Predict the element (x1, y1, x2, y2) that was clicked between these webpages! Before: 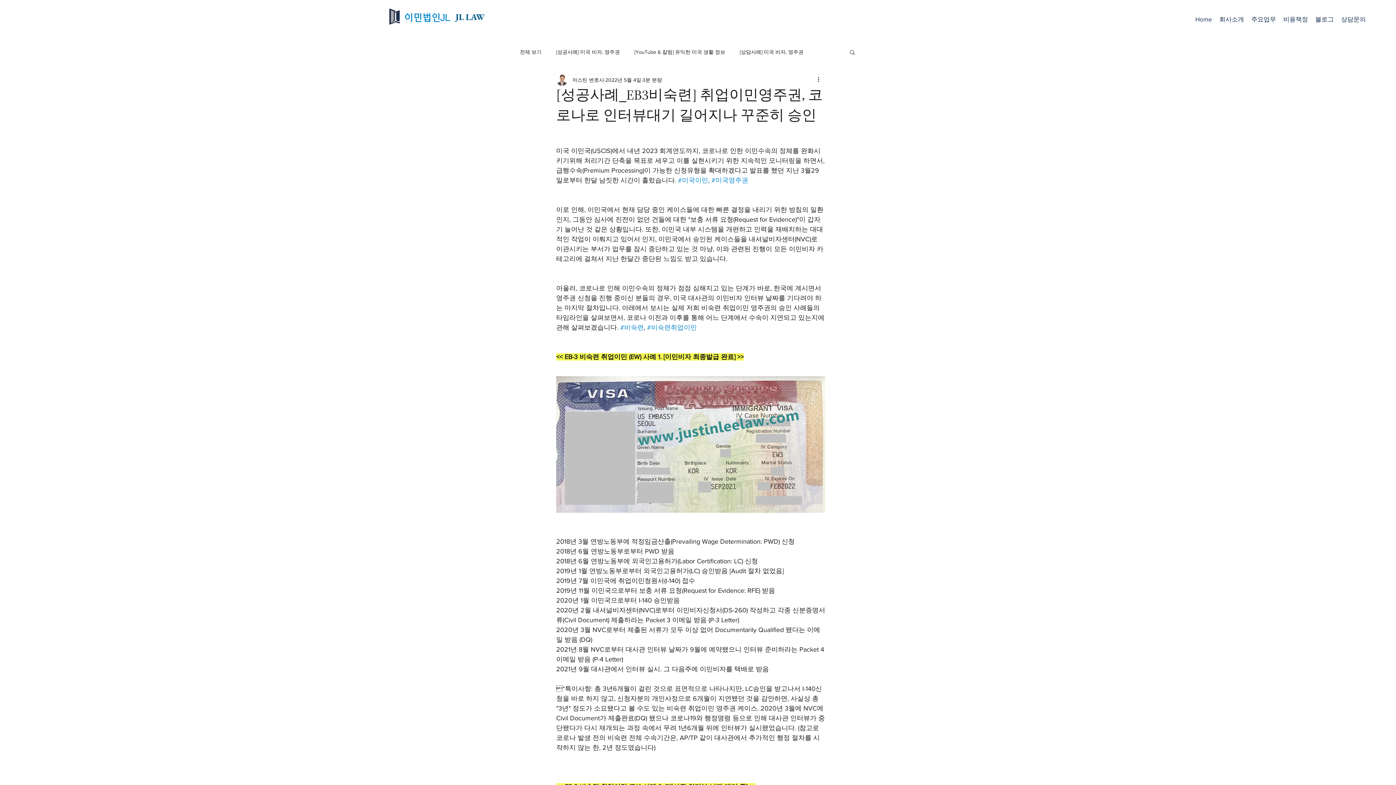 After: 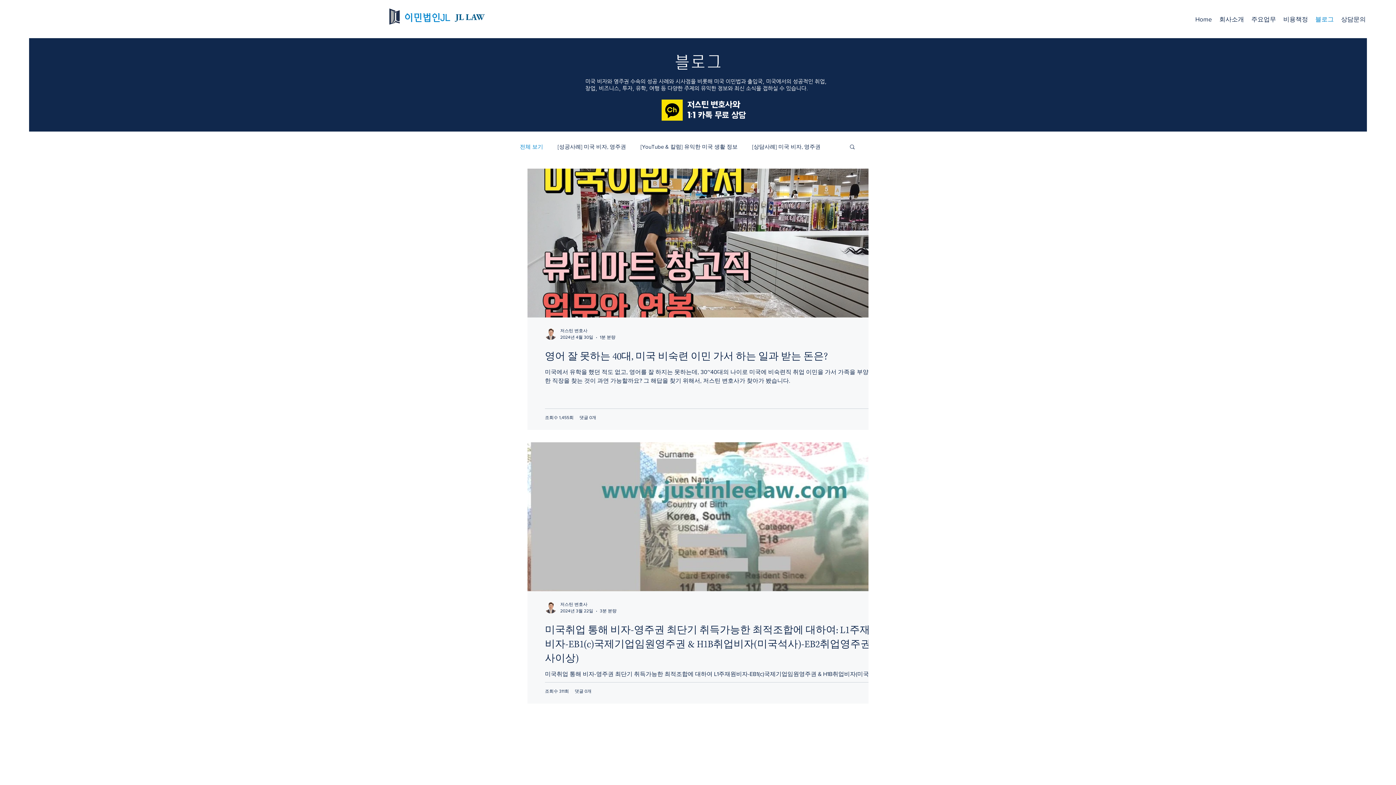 Action: label: 블로그 bbox: (1312, 8, 1337, 30)